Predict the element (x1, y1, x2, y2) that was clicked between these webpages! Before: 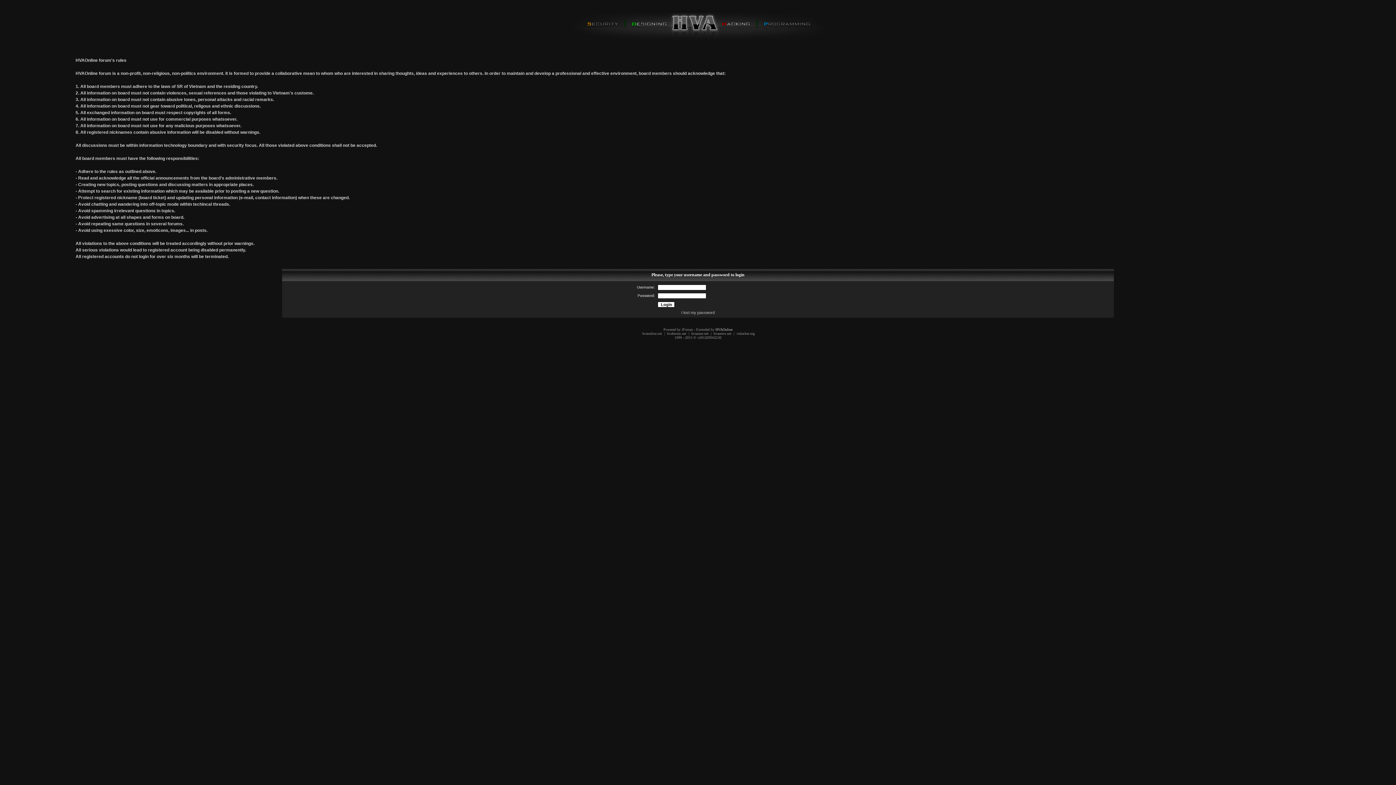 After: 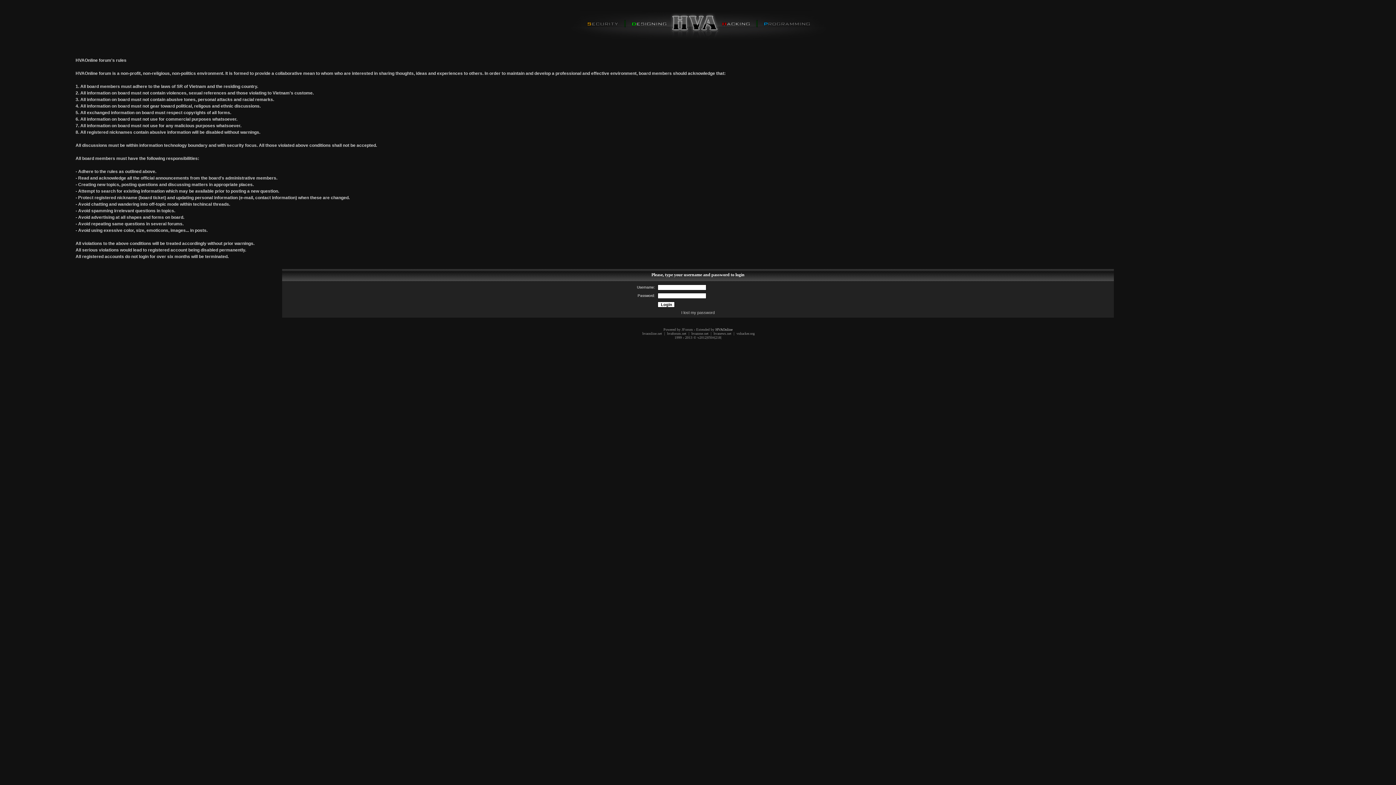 Action: label: 
 bbox: (571, 37, 826, 43)